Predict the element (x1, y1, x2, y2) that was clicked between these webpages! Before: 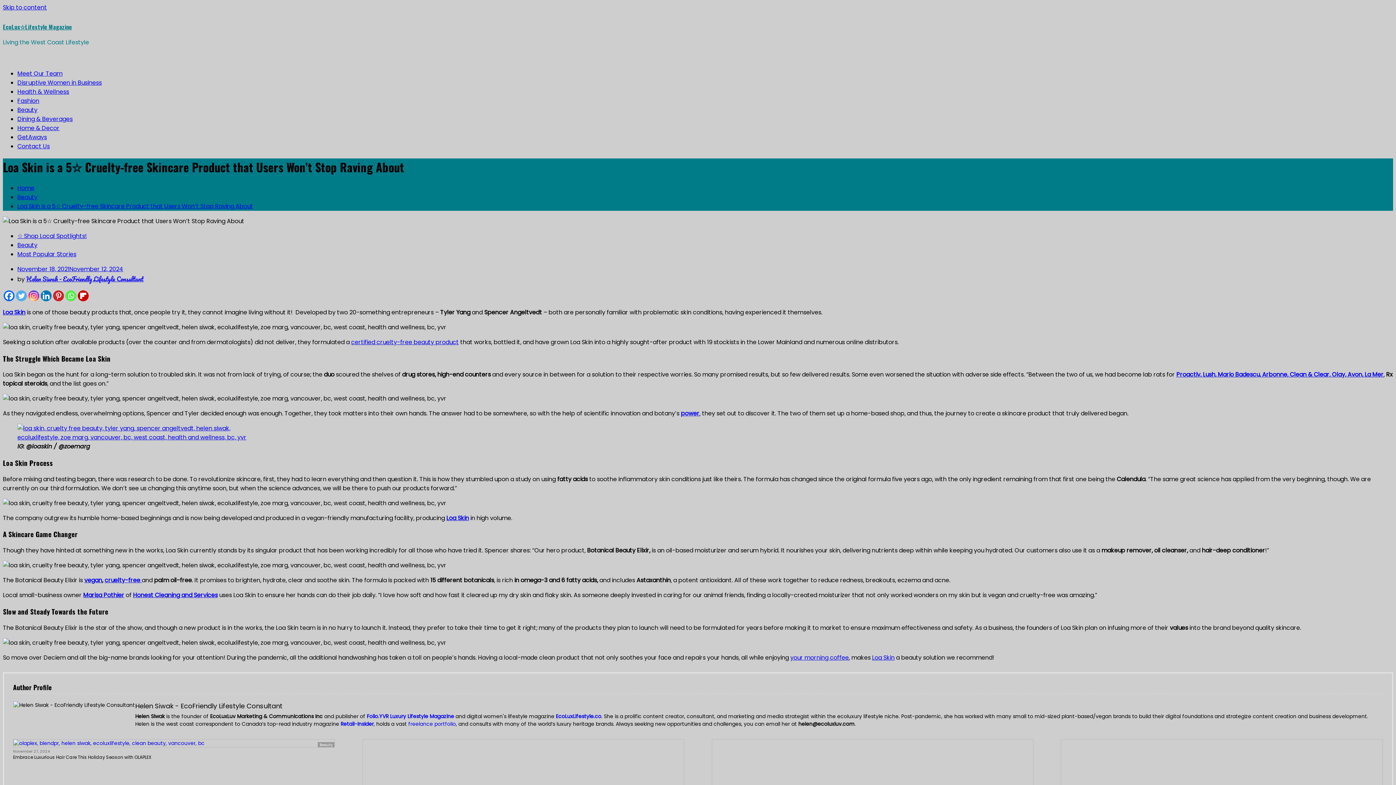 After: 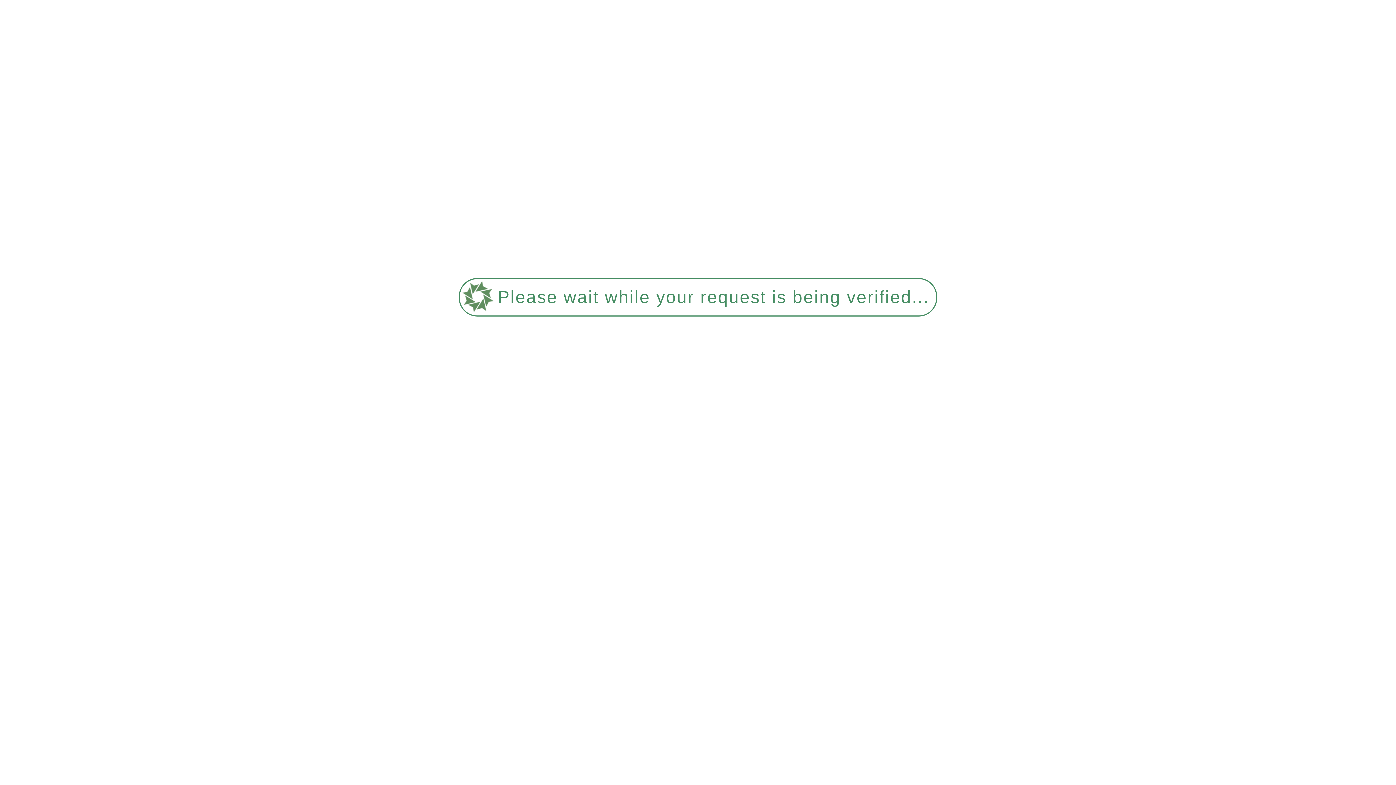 Action: bbox: (17, 114, 72, 123) label: Dining & Beverages